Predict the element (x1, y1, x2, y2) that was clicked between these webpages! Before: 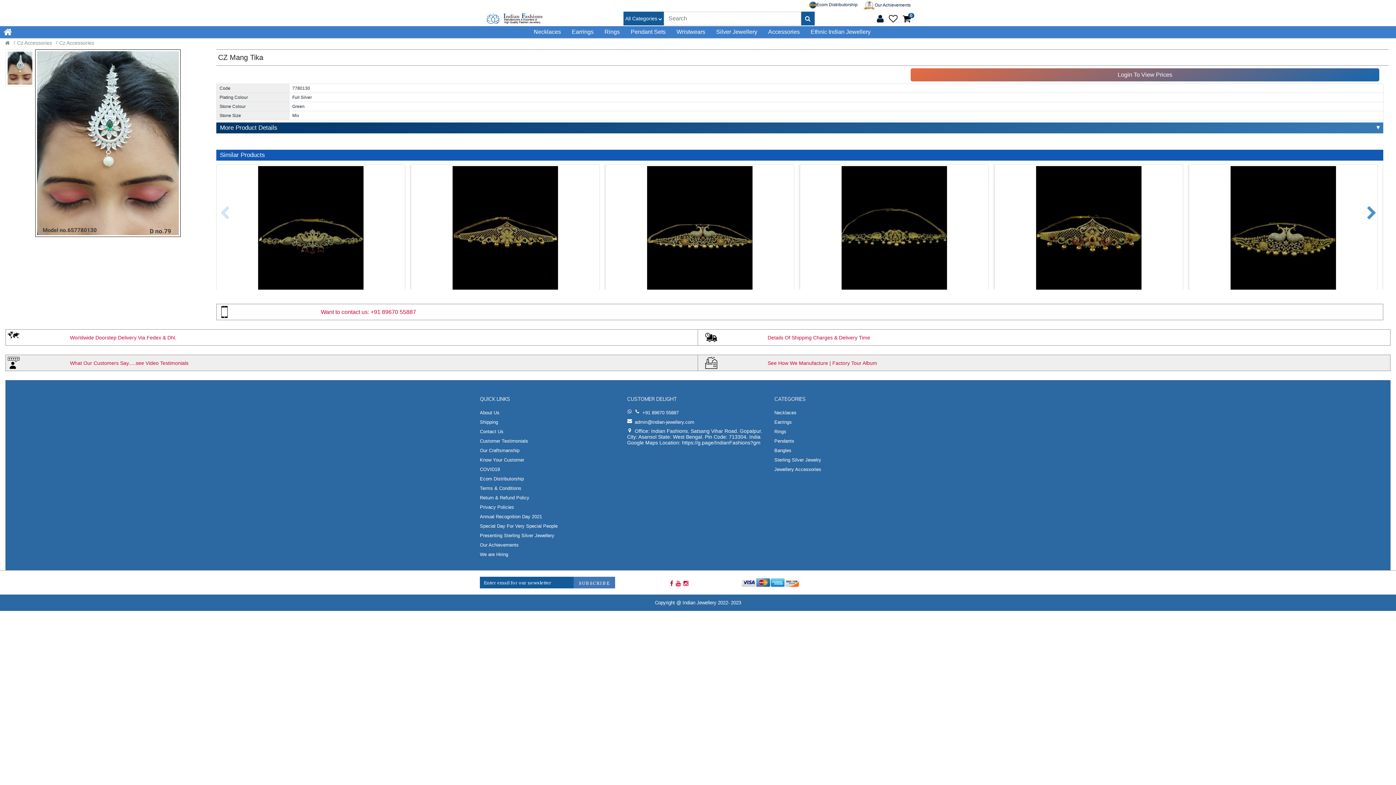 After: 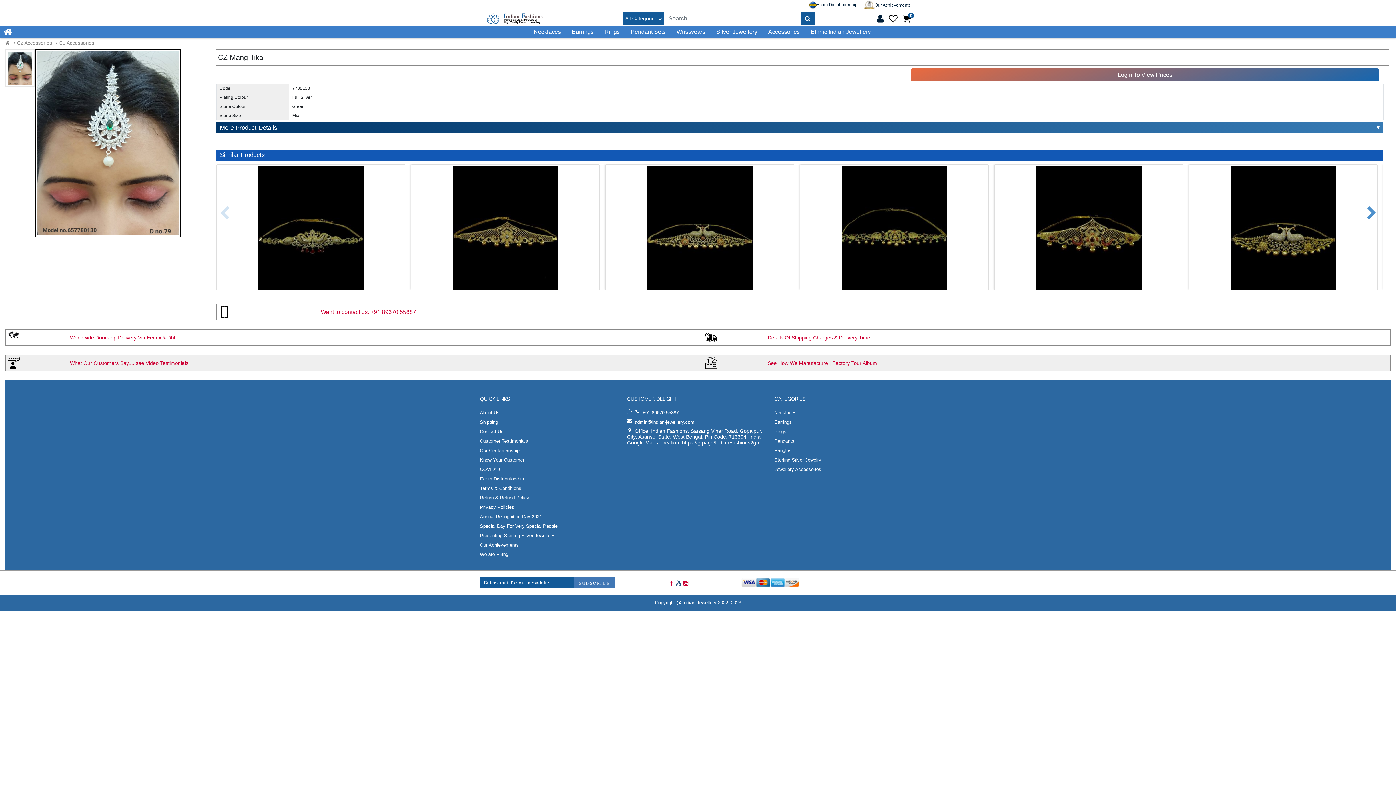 Action: bbox: (676, 578, 681, 587)